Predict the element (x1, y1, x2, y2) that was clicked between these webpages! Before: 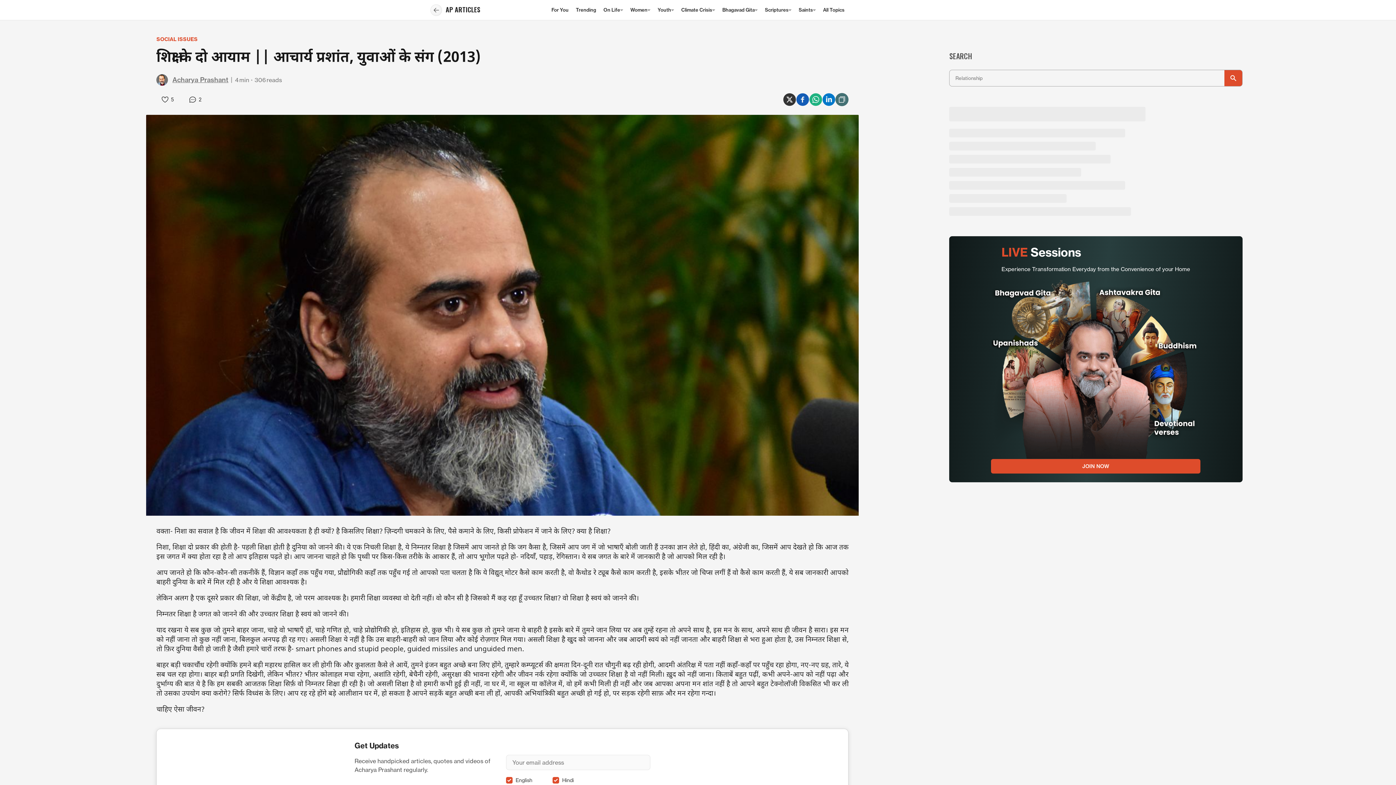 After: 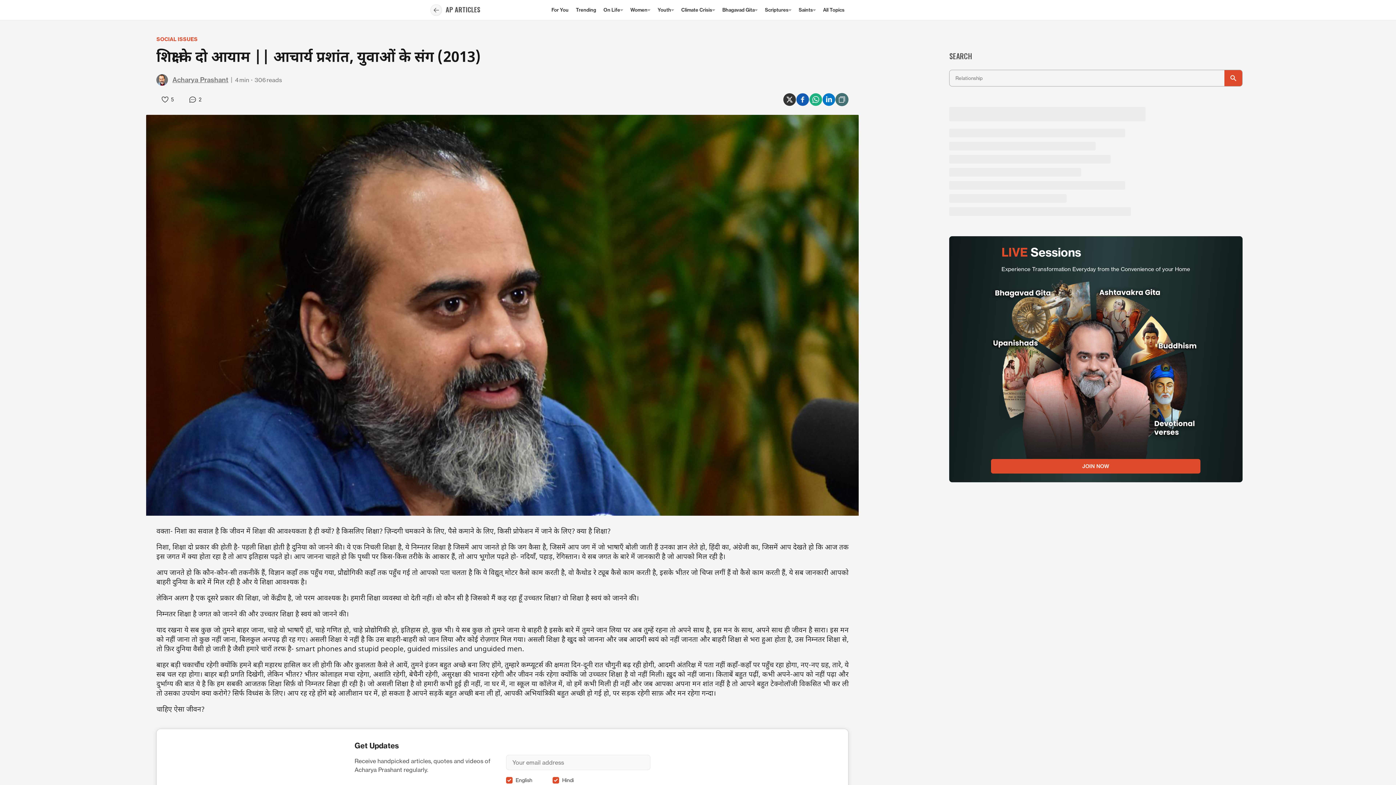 Action: label: AP ARTICLES bbox: (445, 5, 480, 14)